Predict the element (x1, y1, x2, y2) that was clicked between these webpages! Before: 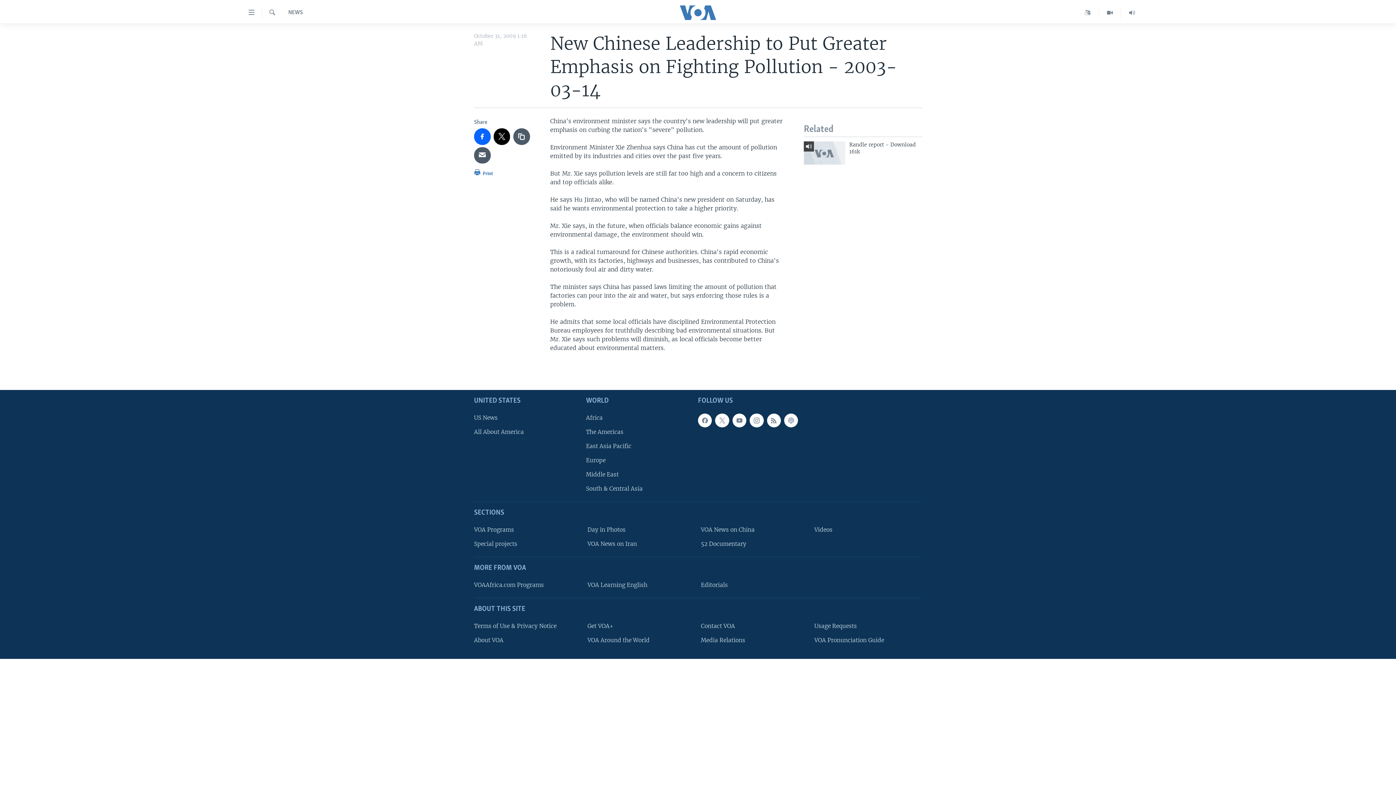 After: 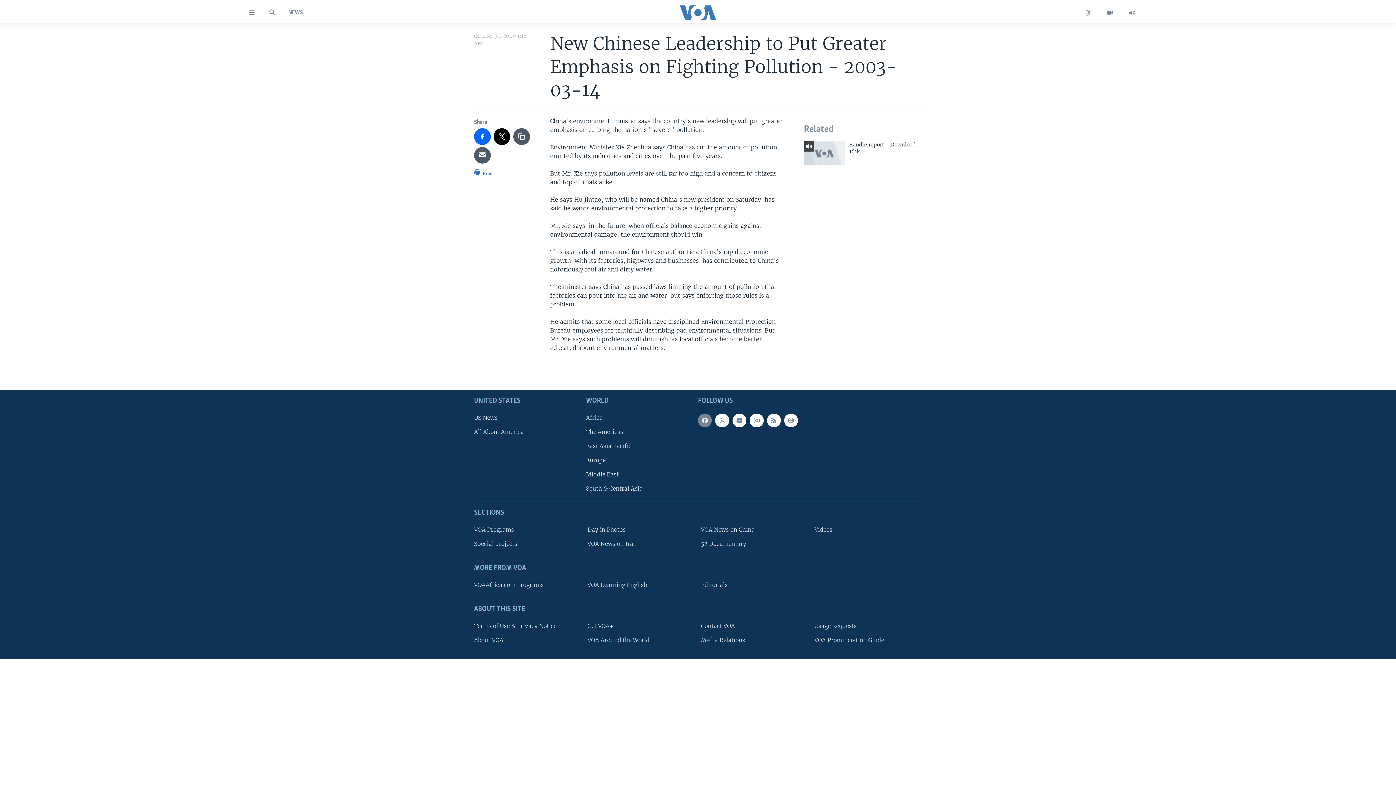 Action: bbox: (698, 413, 712, 427)